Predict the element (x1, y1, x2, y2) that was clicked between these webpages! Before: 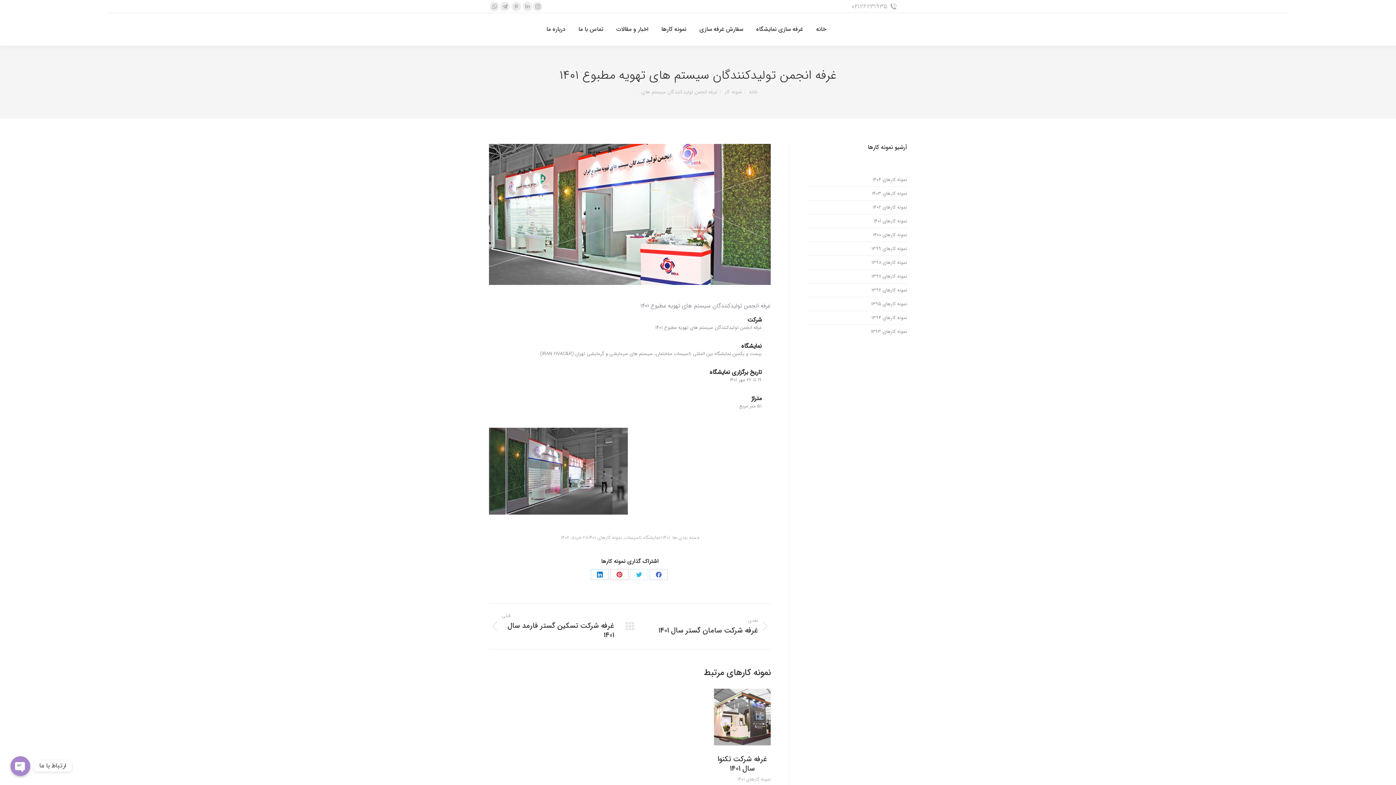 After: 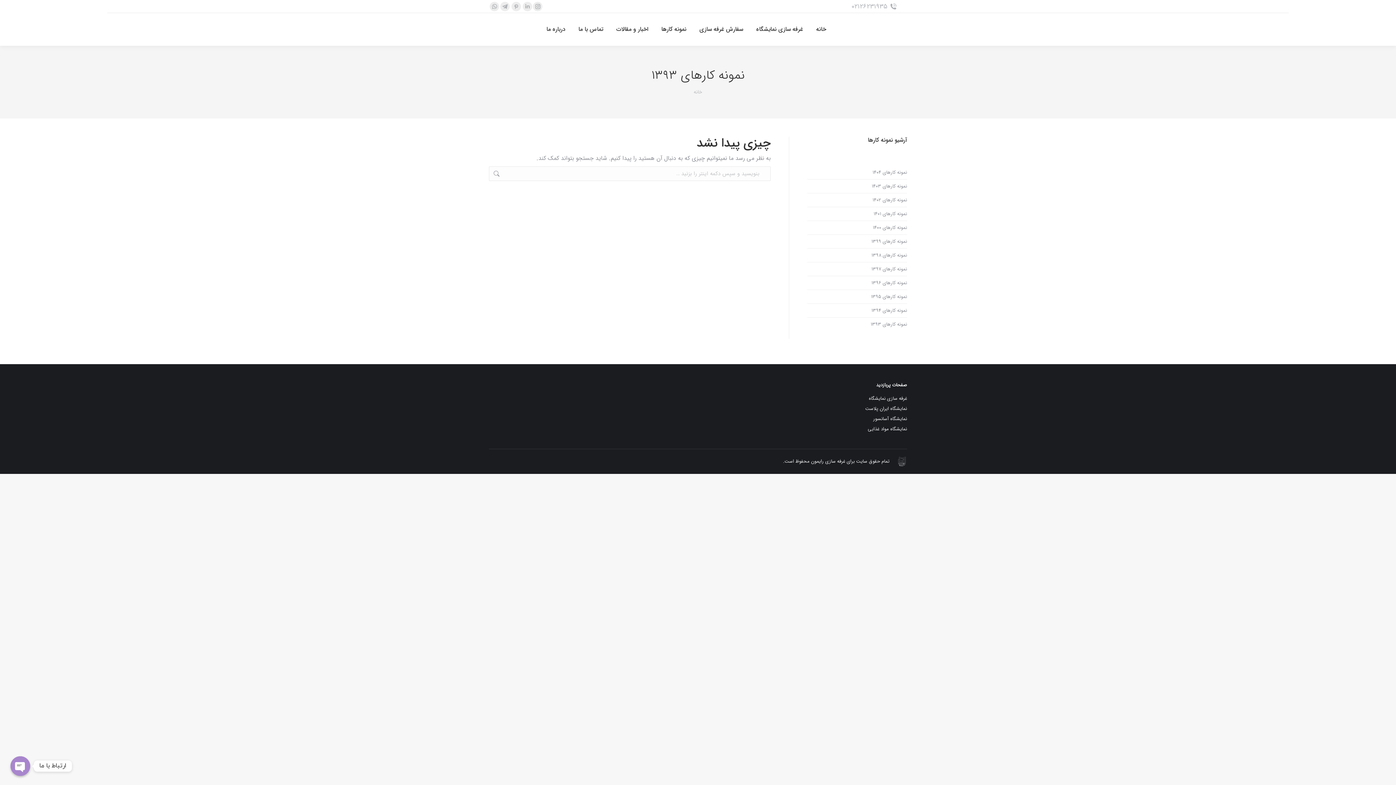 Action: bbox: (870, 328, 907, 335) label: نمونه کارهای ۱۳۹۳